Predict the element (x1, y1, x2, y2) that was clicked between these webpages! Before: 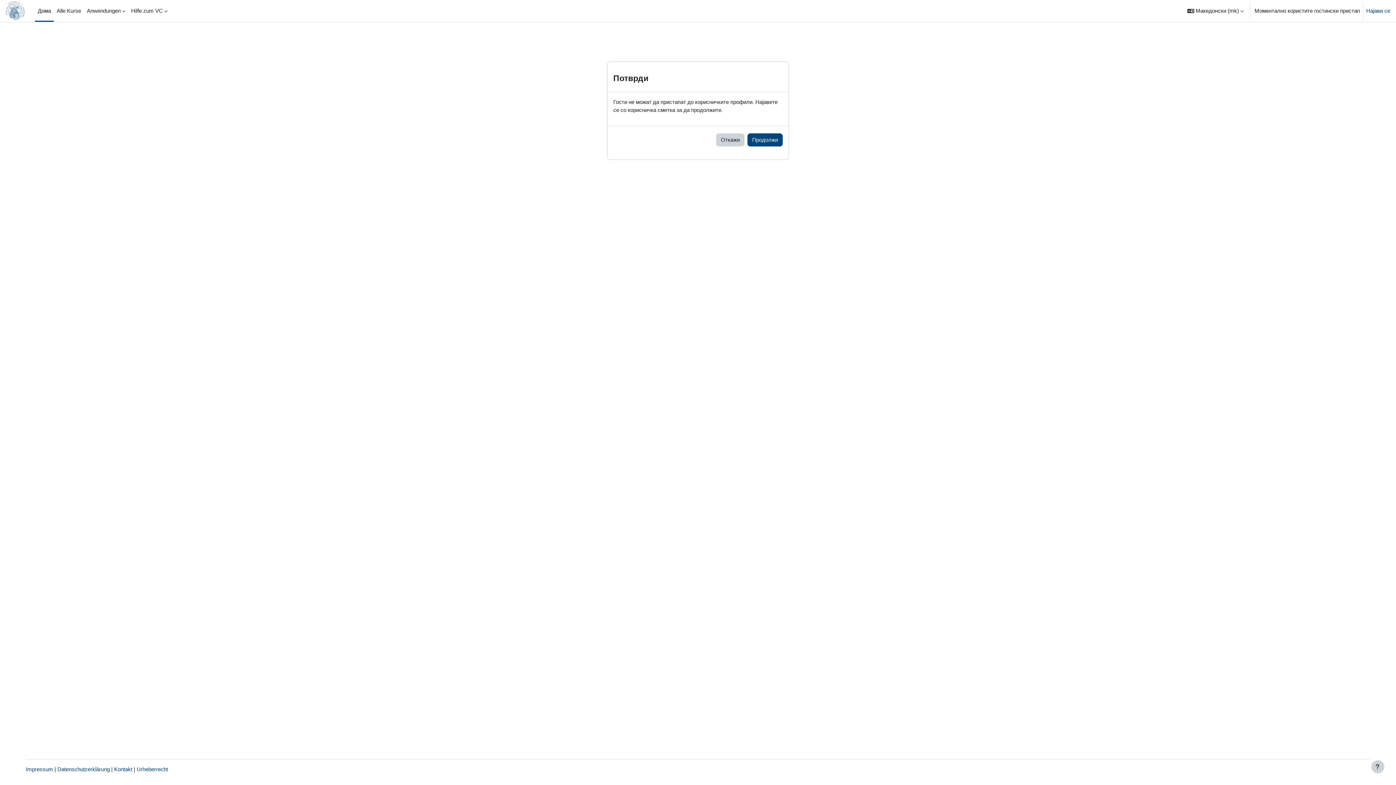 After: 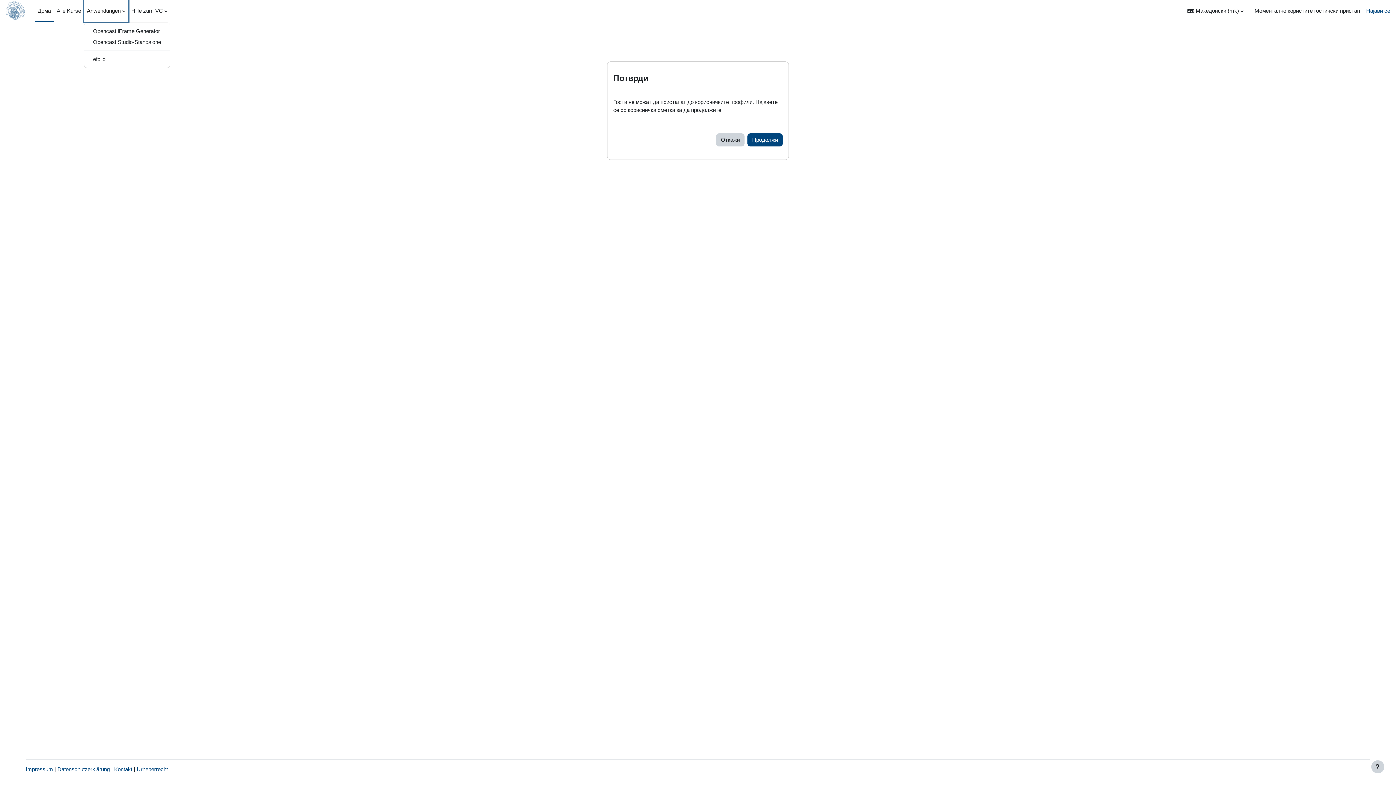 Action: bbox: (84, 0, 128, 21) label: Anwendungen